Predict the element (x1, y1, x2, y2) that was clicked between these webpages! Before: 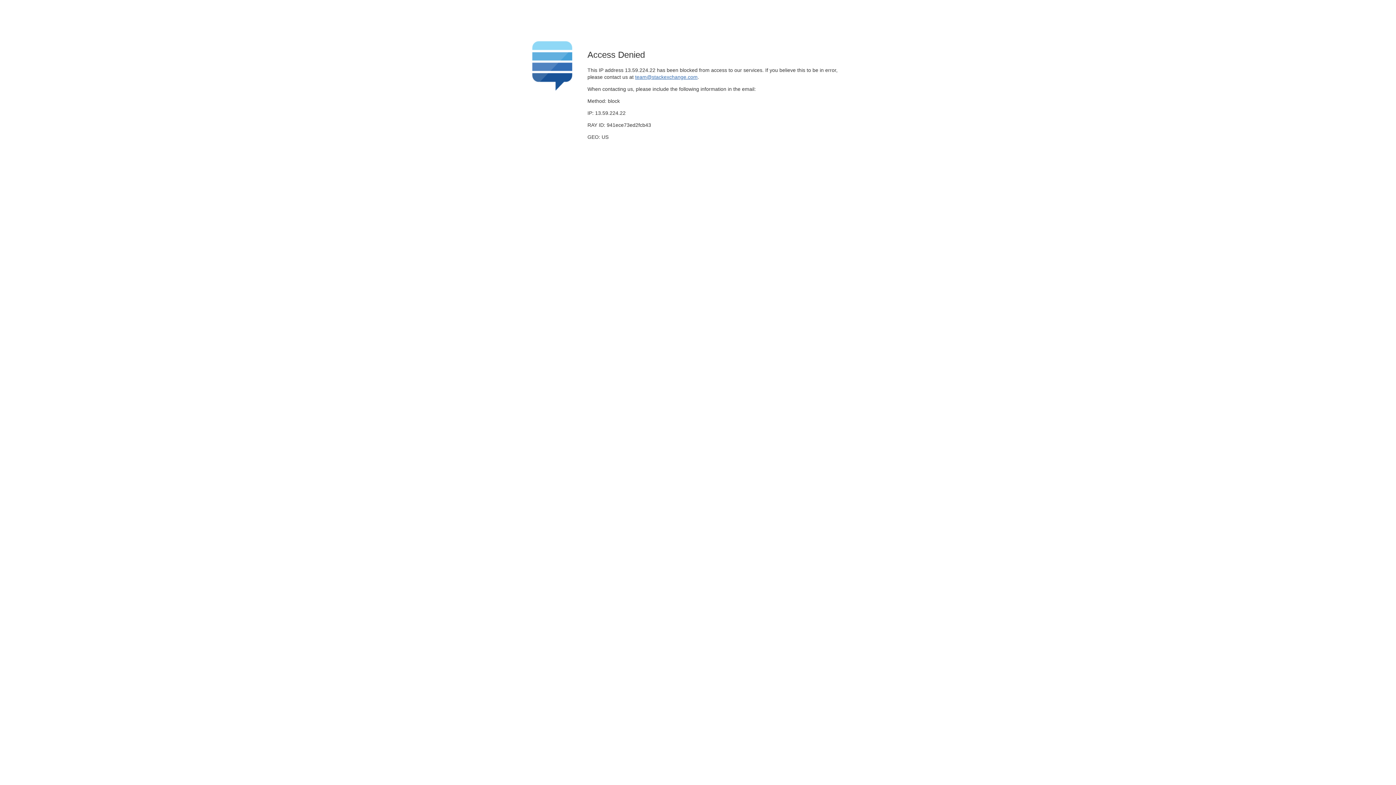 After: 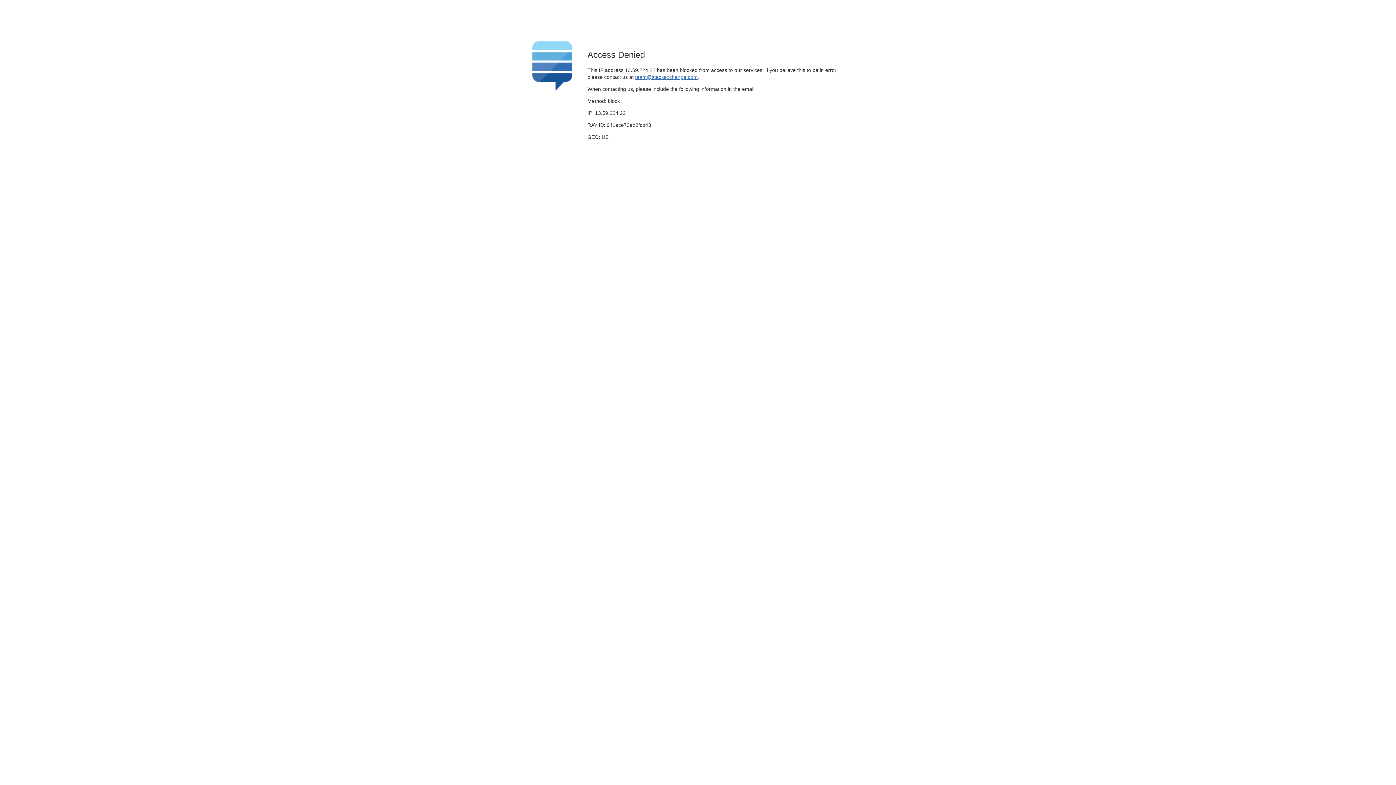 Action: bbox: (635, 74, 697, 79) label: team@stackexchange.com